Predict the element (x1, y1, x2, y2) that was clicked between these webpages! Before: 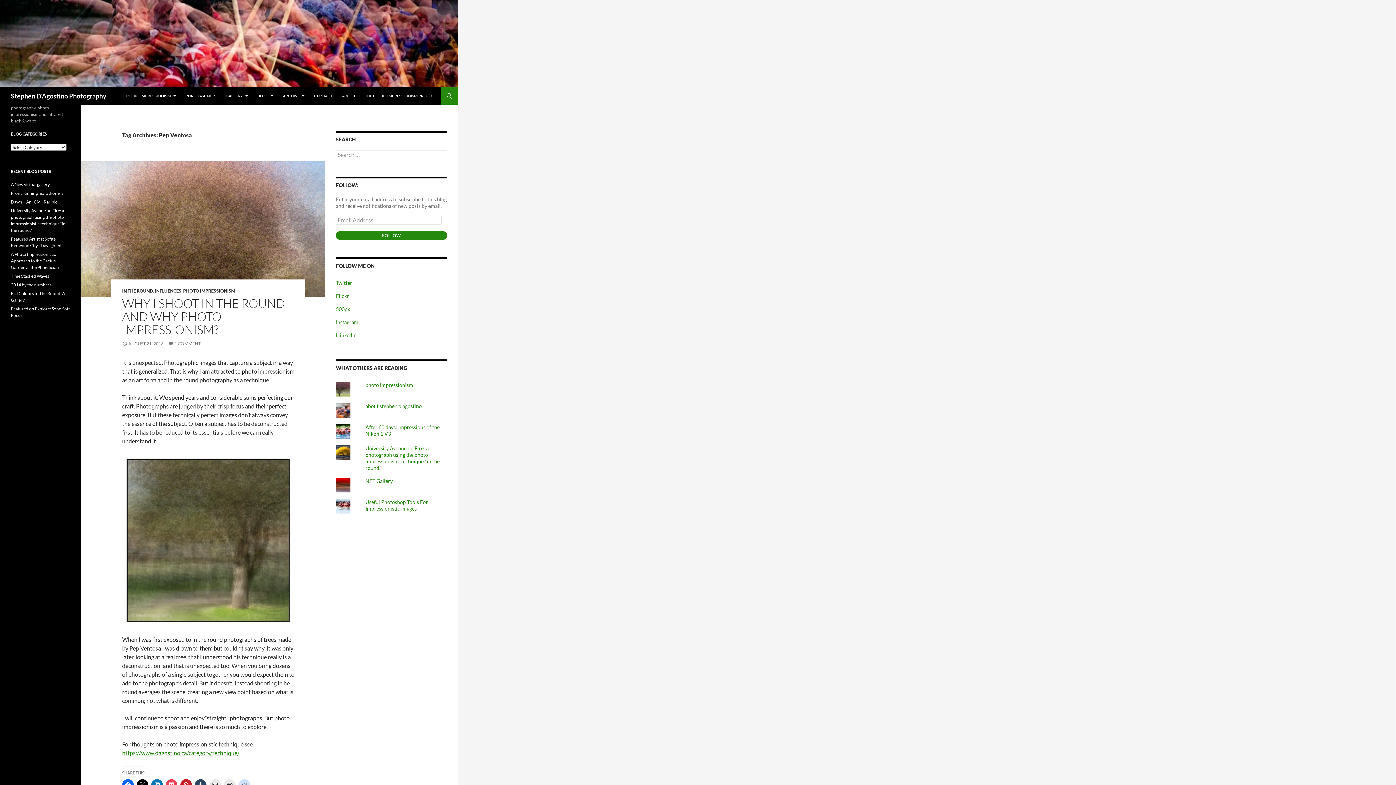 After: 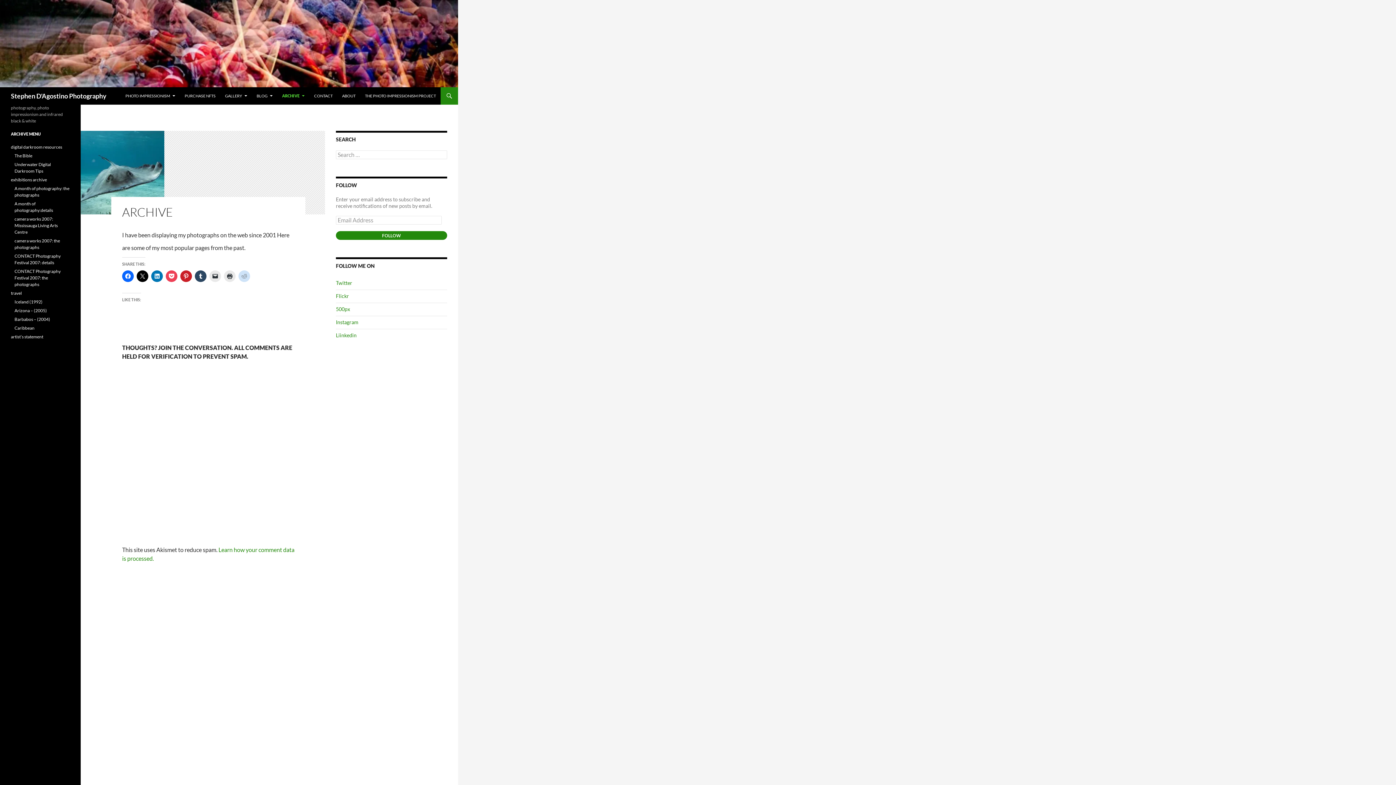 Action: label: ARCHIVE bbox: (278, 87, 309, 104)